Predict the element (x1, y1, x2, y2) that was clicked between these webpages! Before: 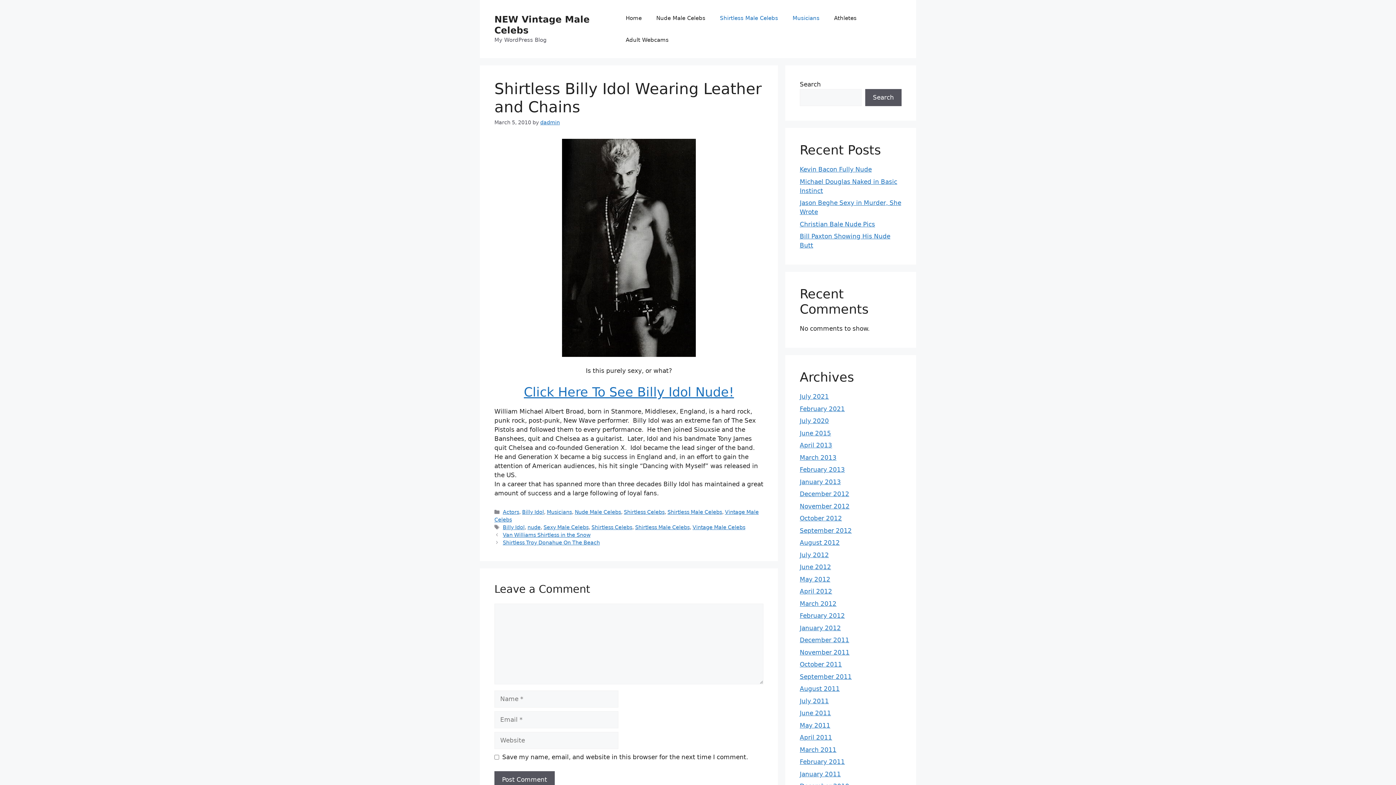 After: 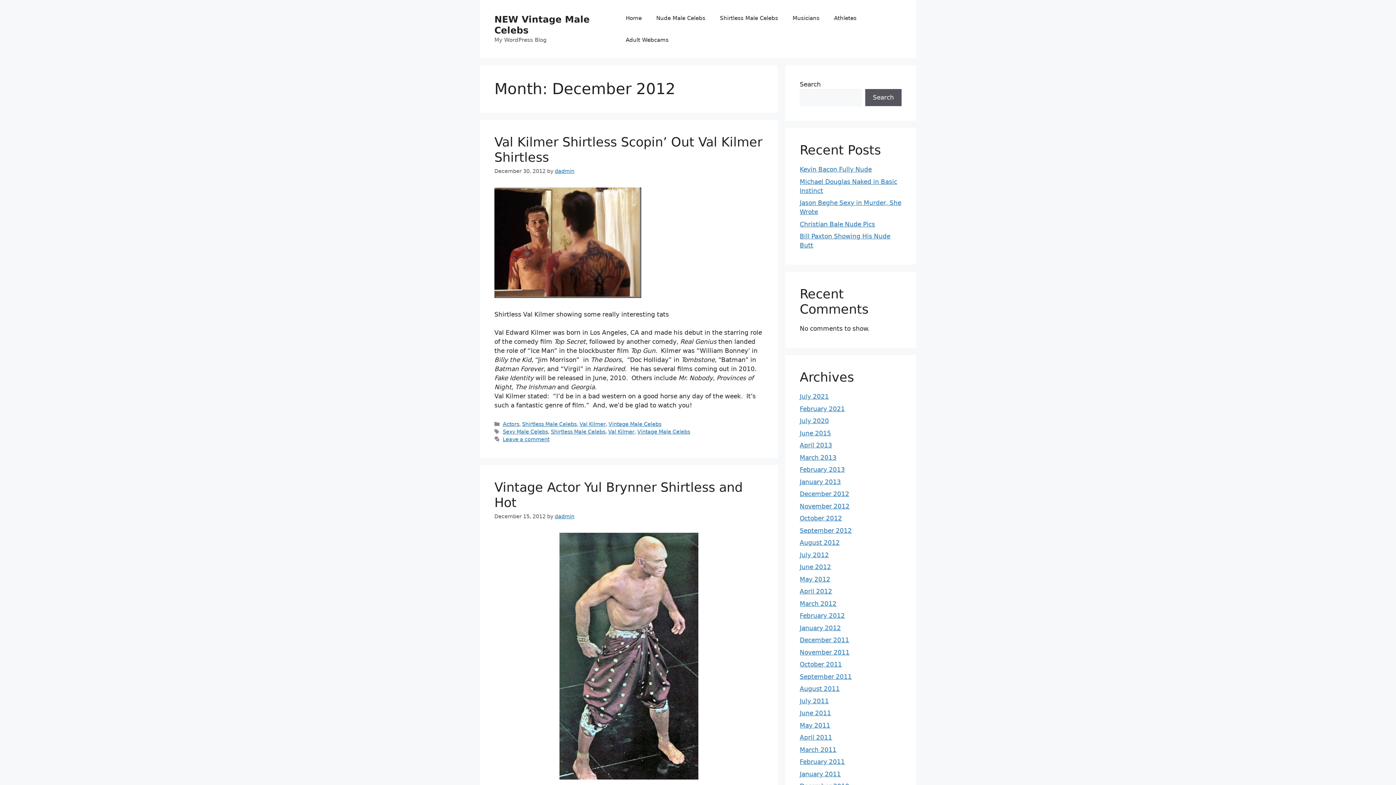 Action: label: December 2012 bbox: (800, 490, 849, 497)